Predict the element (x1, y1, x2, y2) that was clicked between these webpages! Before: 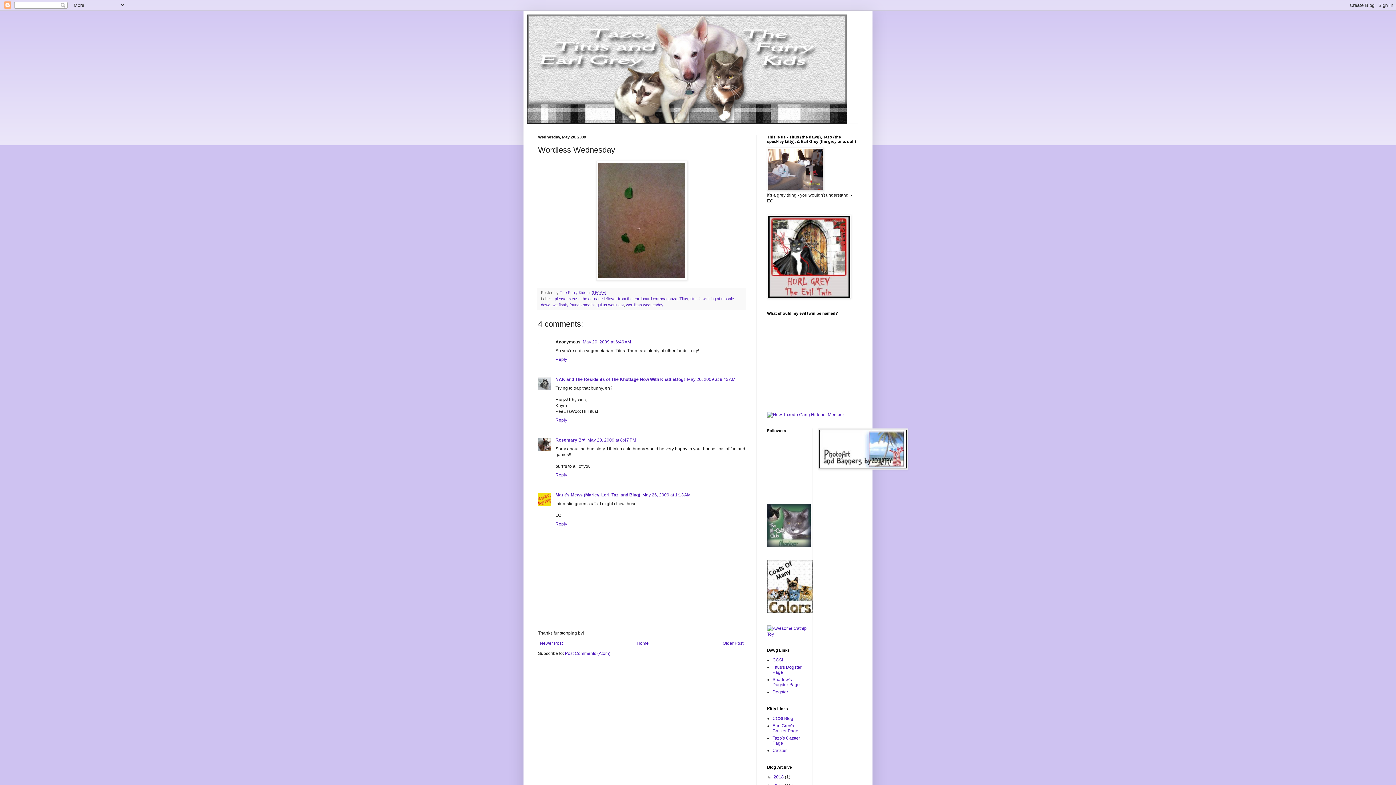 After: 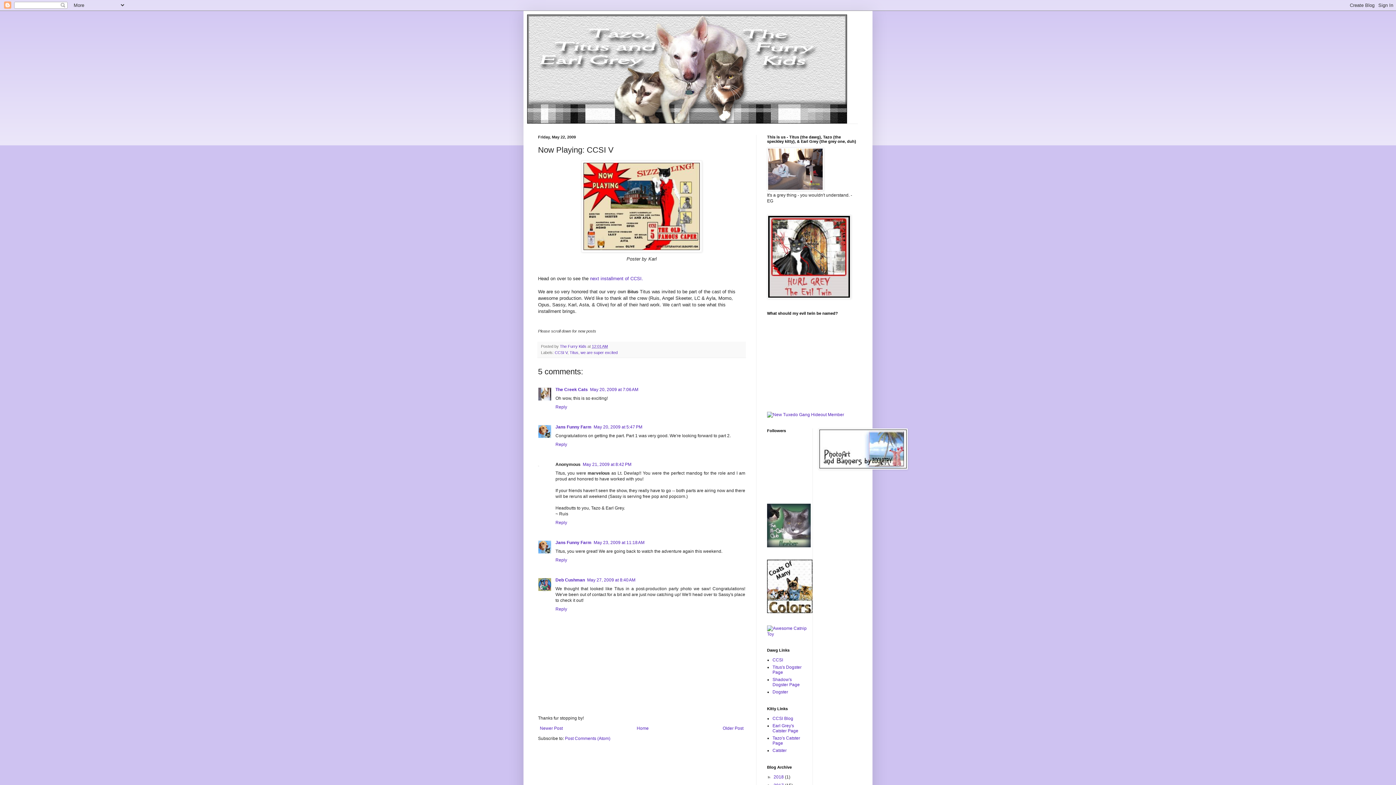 Action: label: Newer Post bbox: (538, 639, 564, 647)